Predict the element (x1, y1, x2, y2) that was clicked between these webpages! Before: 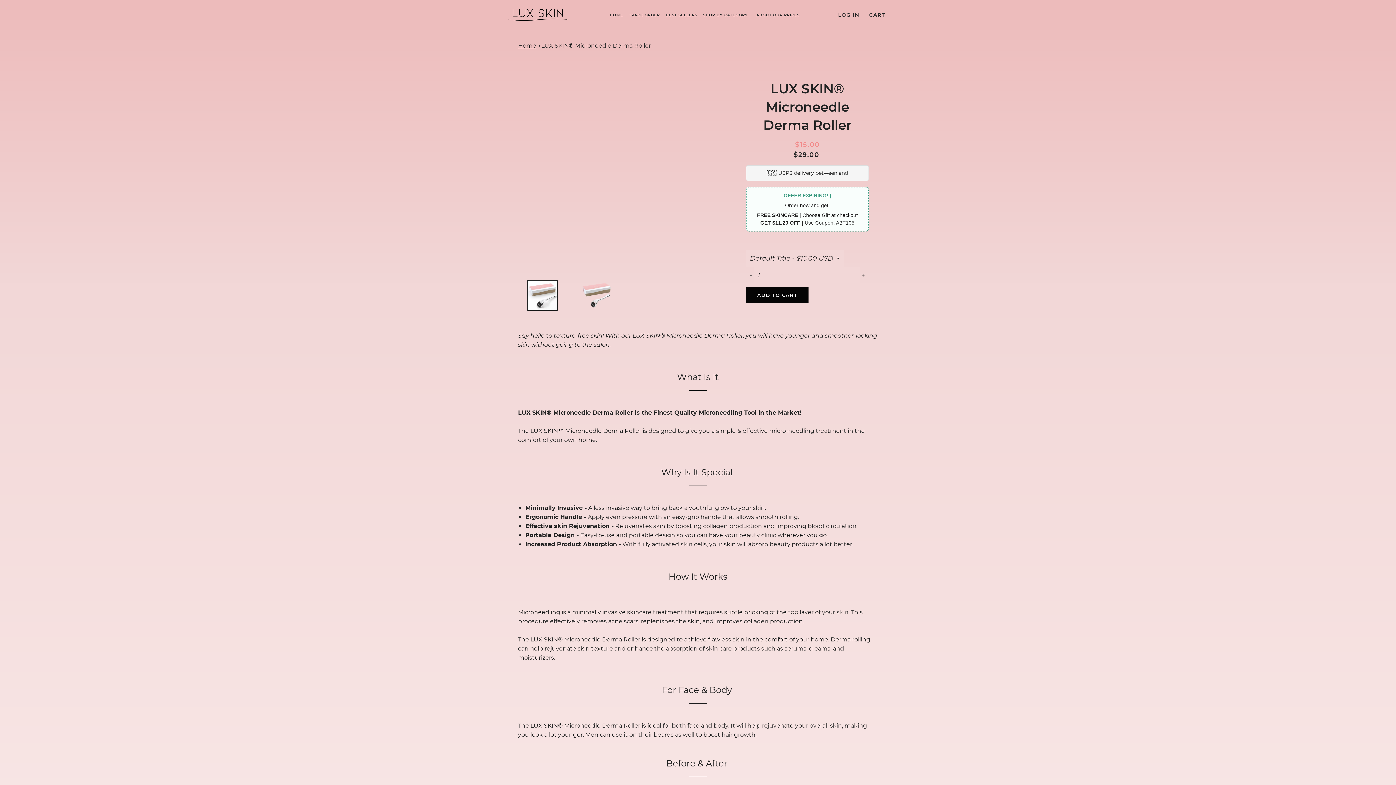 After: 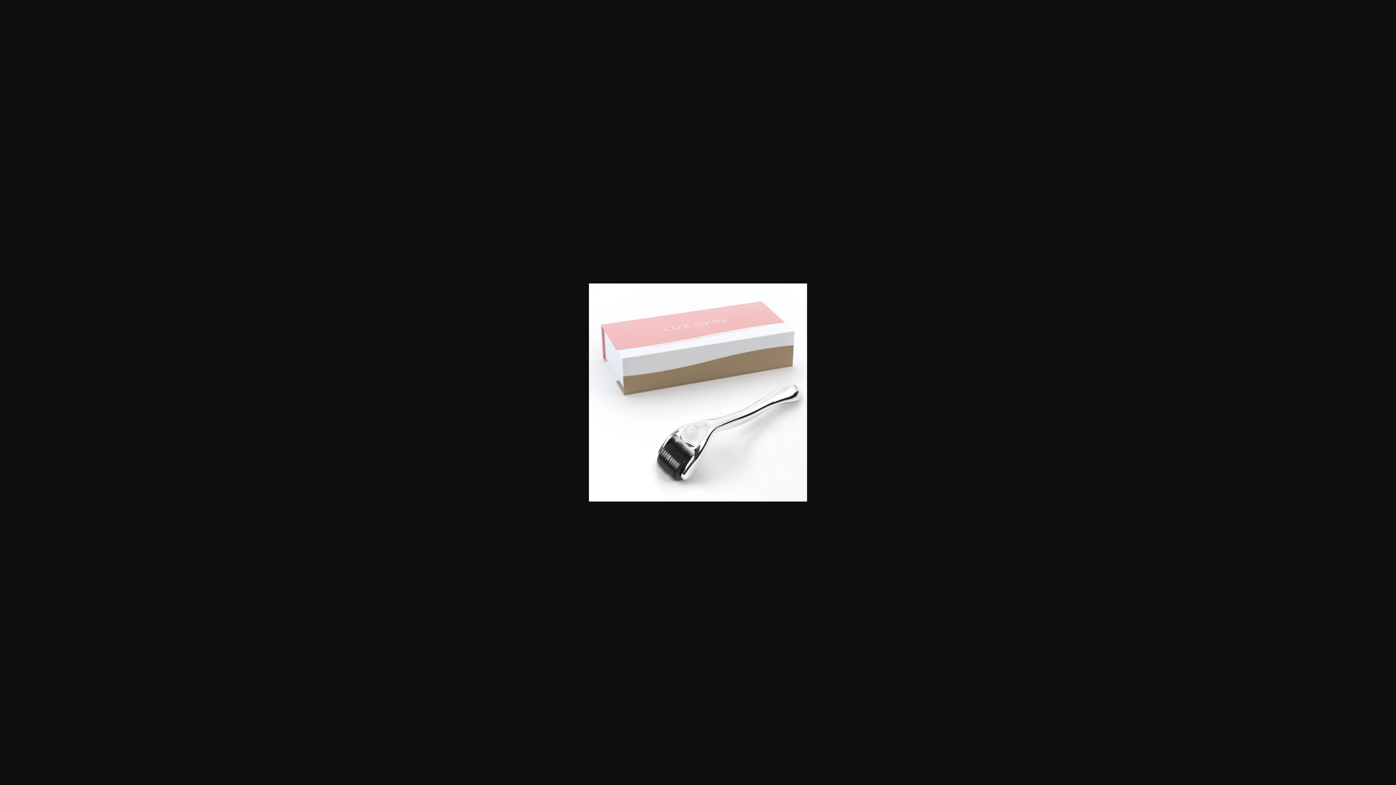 Action: bbox: (518, 280, 567, 311)